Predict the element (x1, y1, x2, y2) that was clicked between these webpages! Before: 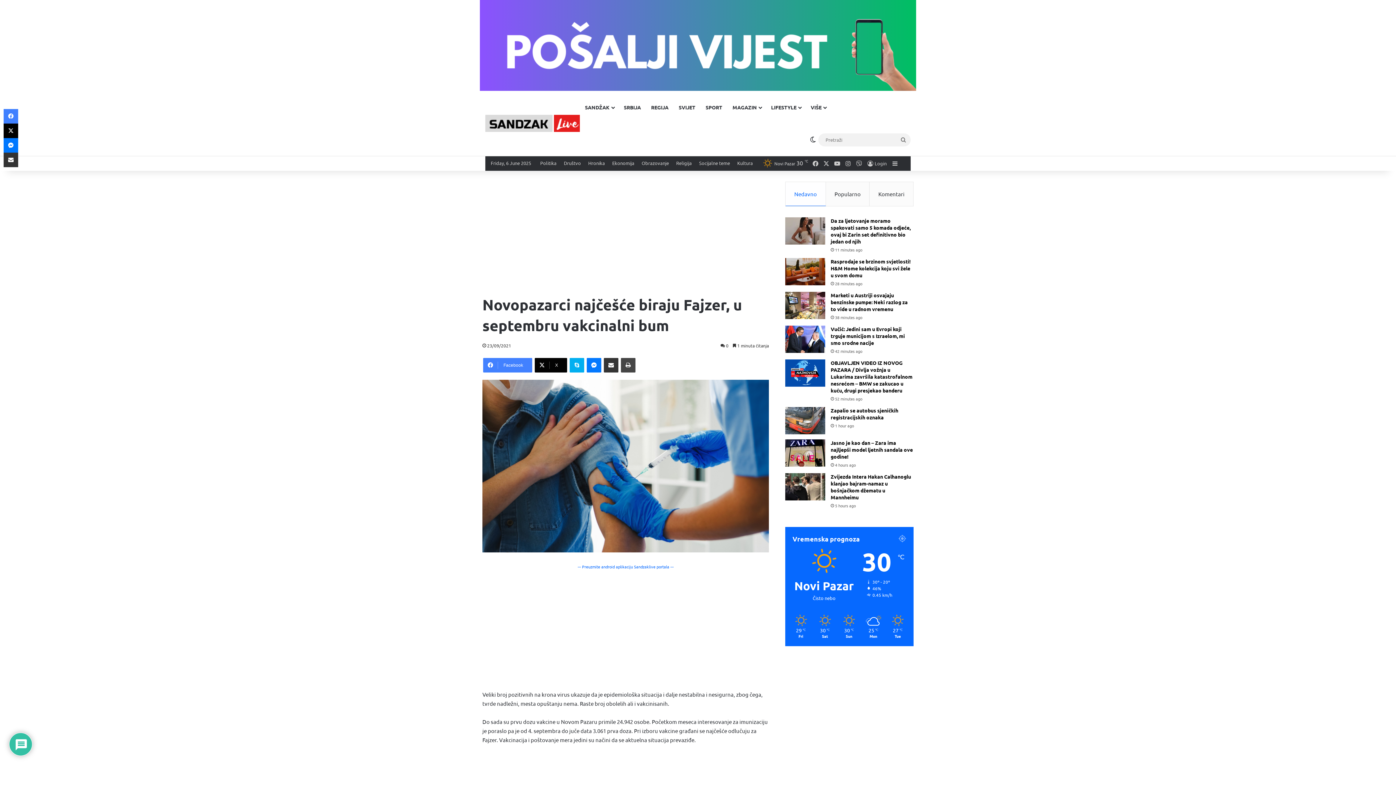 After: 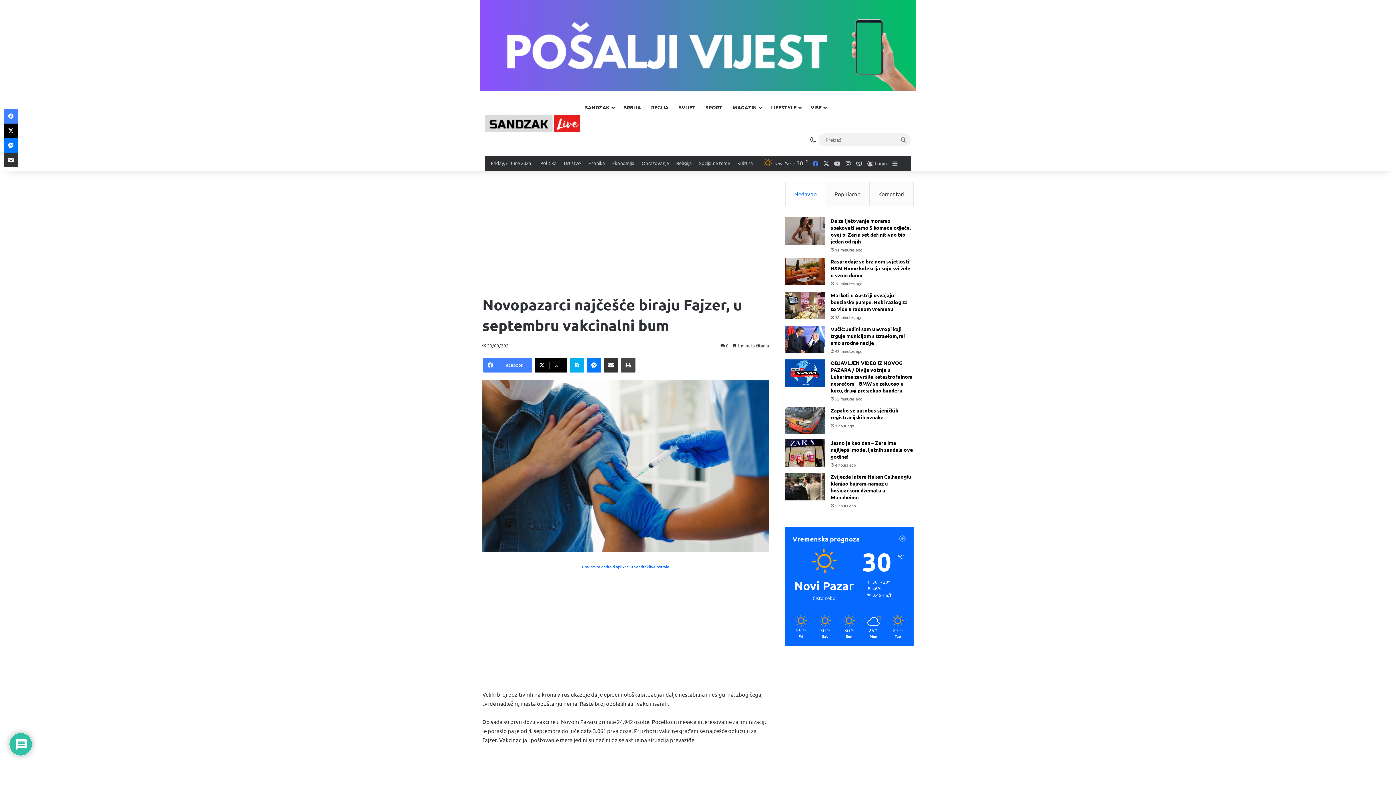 Action: bbox: (810, 156, 821, 170) label: Facebook